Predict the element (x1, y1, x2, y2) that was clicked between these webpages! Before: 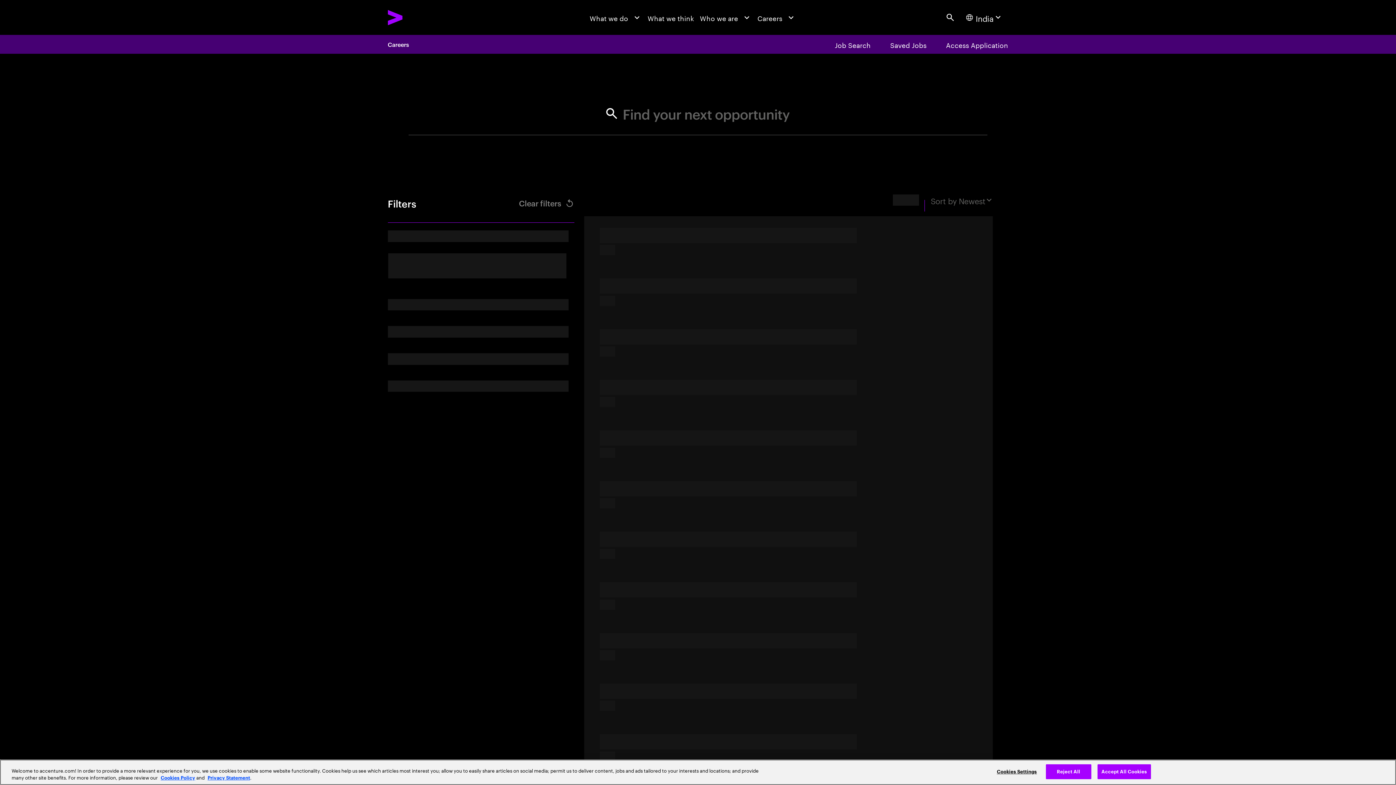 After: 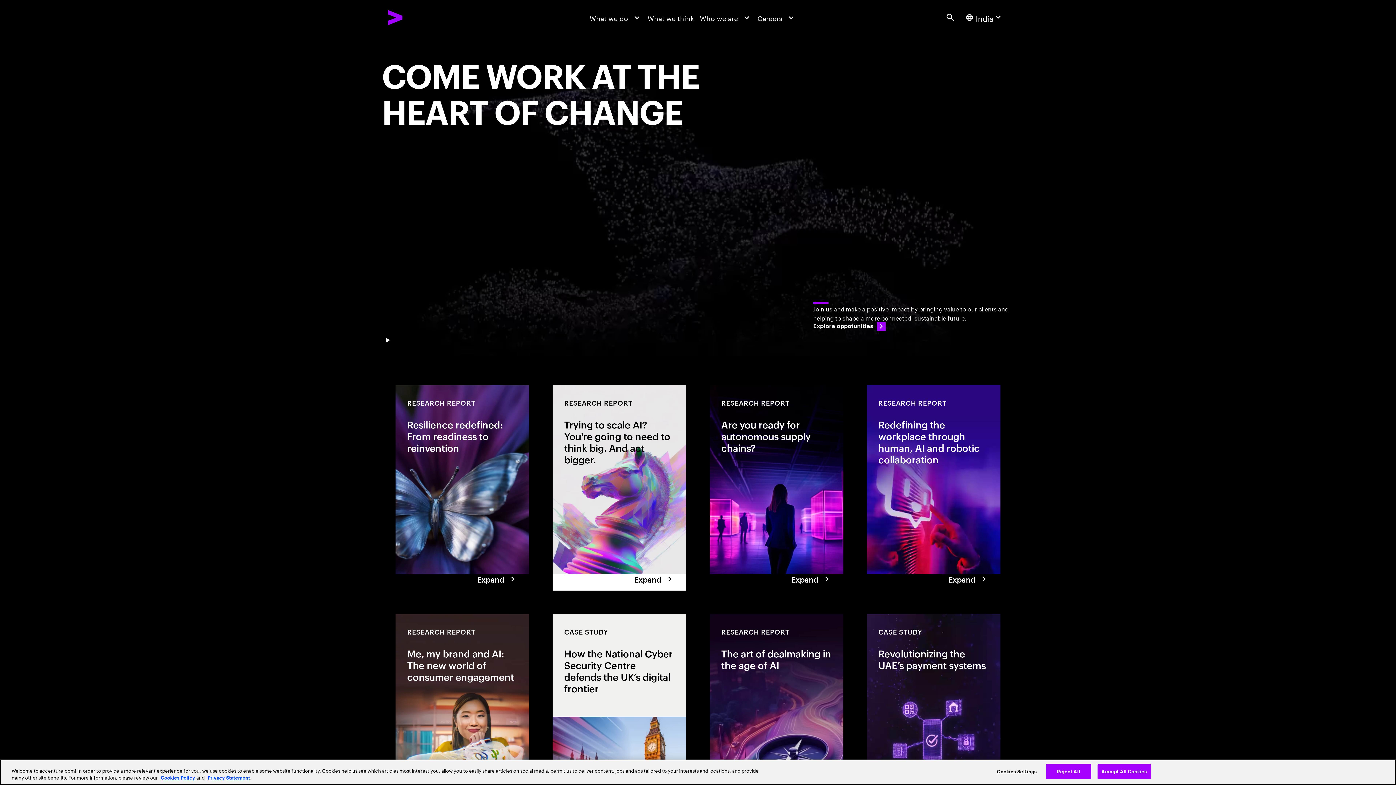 Action: bbox: (387, 9, 447, 25) label: Accenture Home